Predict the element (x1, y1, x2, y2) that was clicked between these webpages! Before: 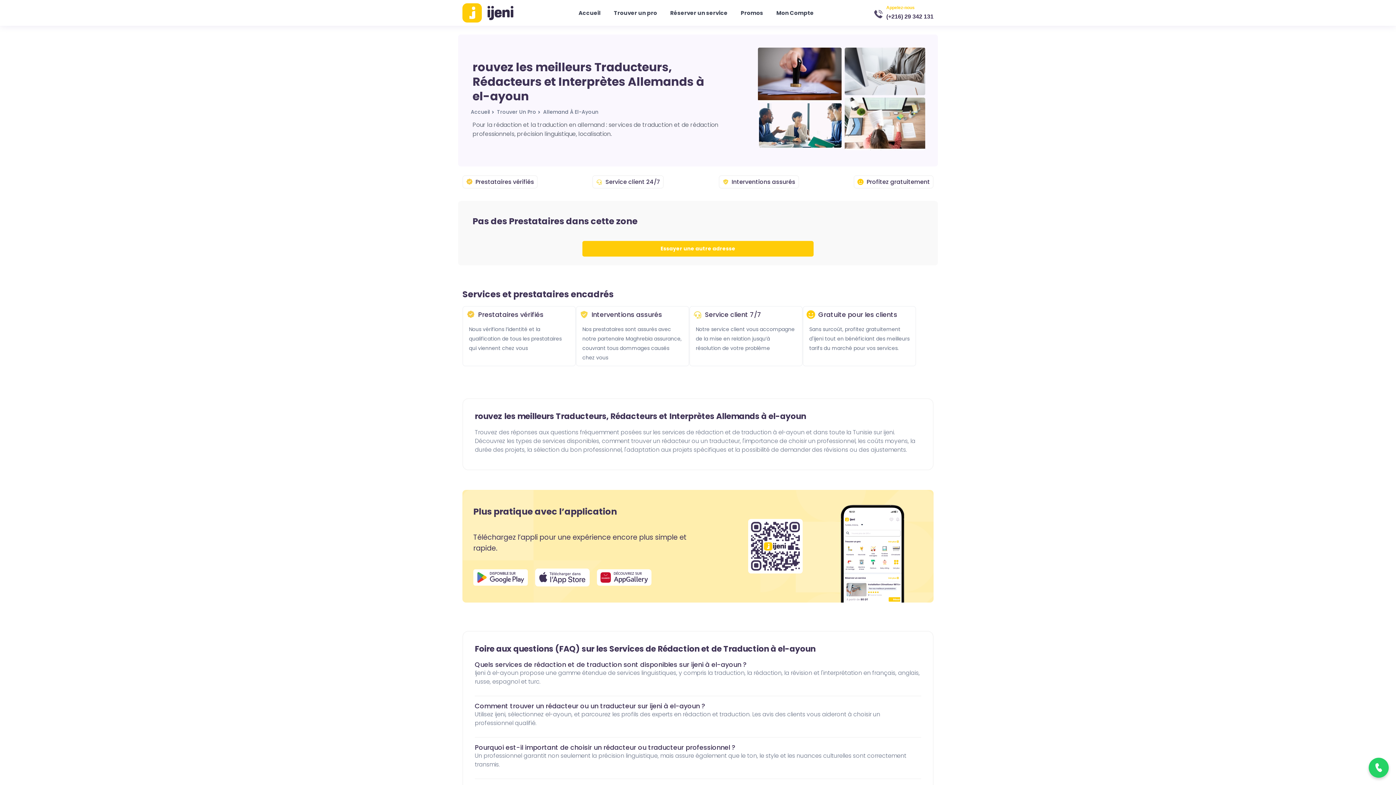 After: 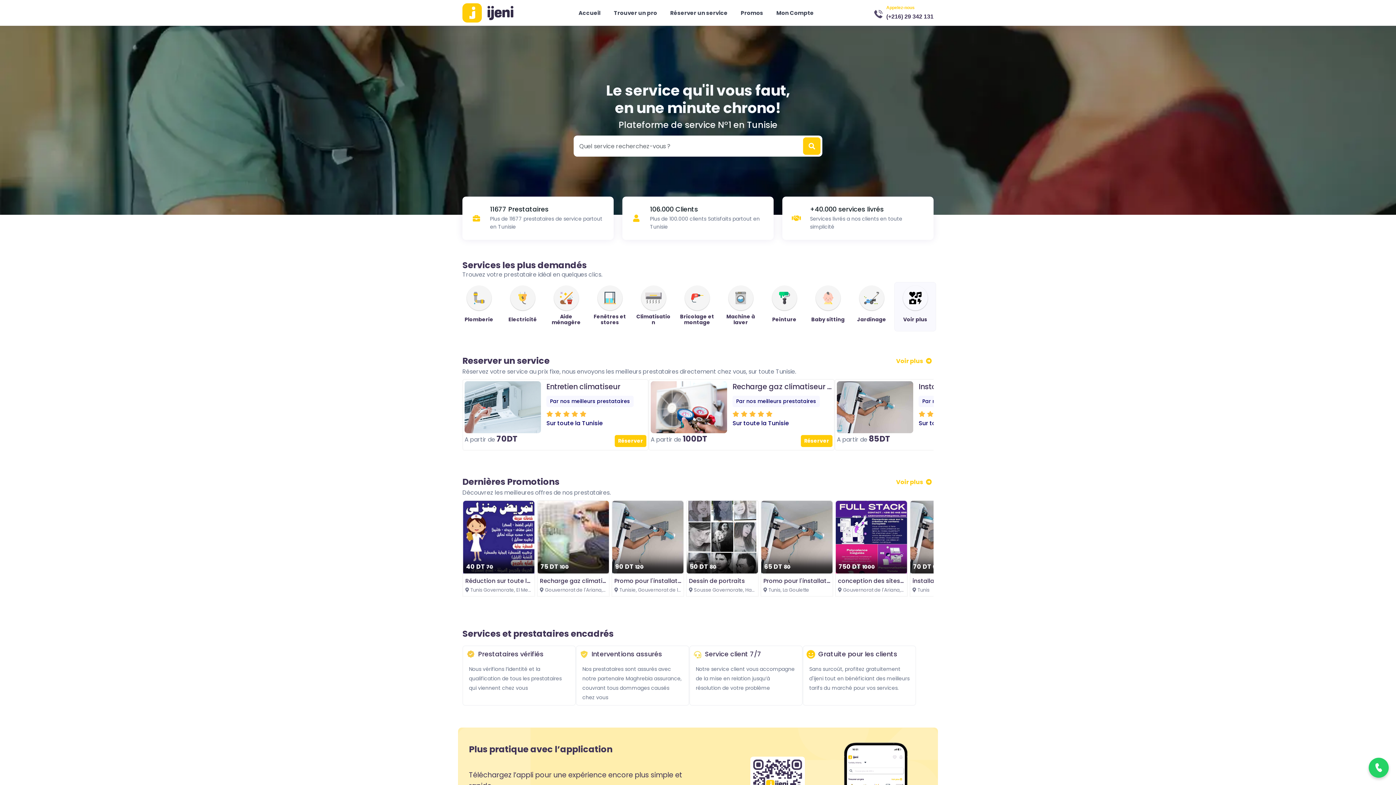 Action: bbox: (470, 109, 490, 114) label: Accueil